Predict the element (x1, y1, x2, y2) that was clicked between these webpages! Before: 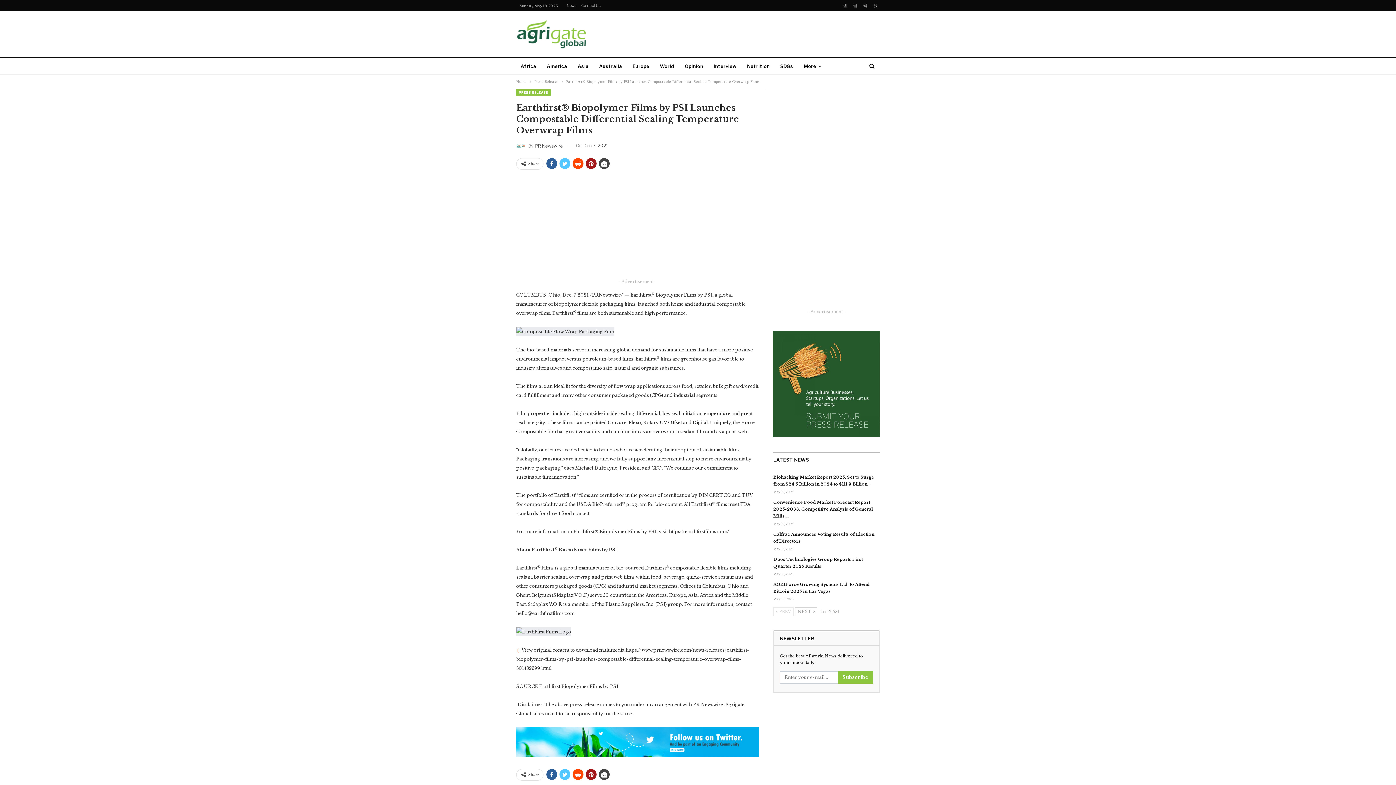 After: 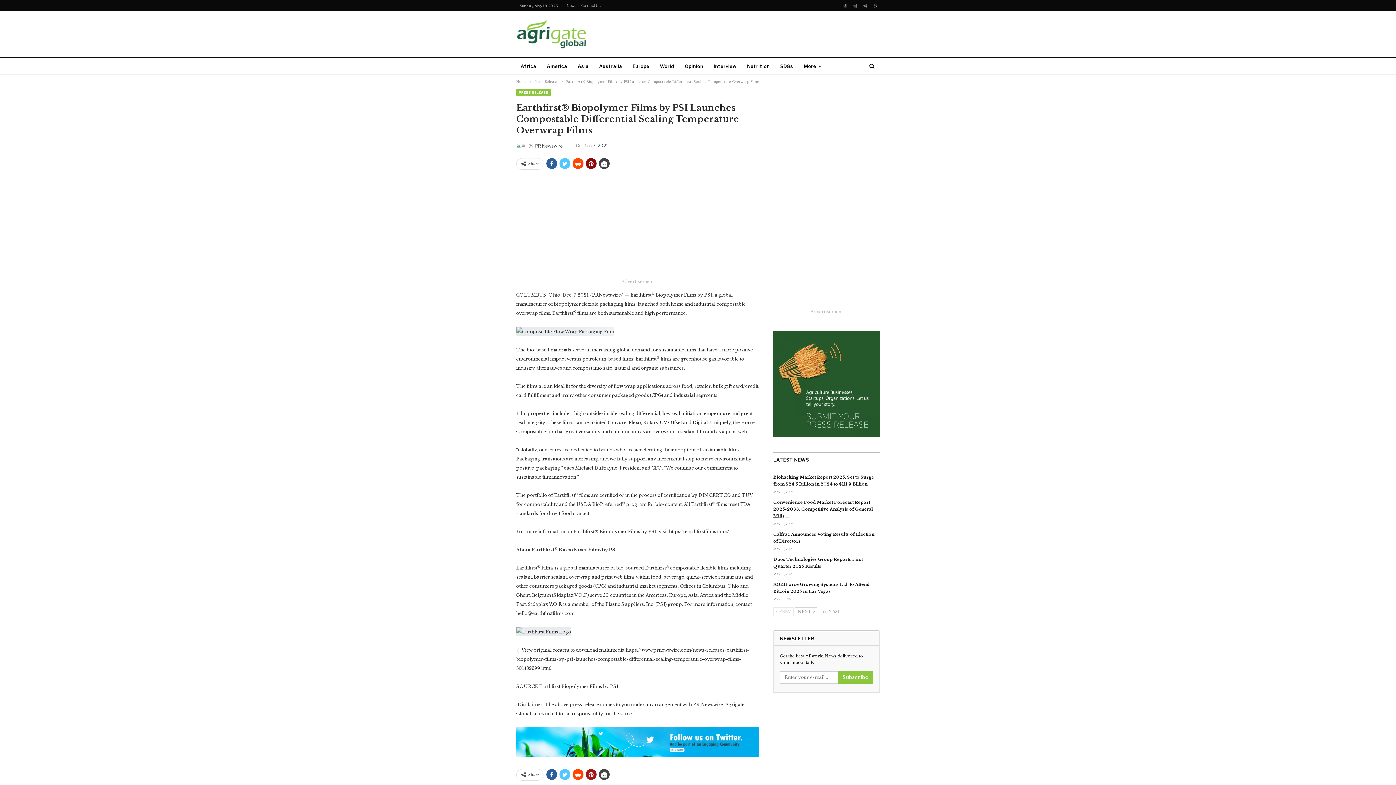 Action: bbox: (585, 158, 596, 169)